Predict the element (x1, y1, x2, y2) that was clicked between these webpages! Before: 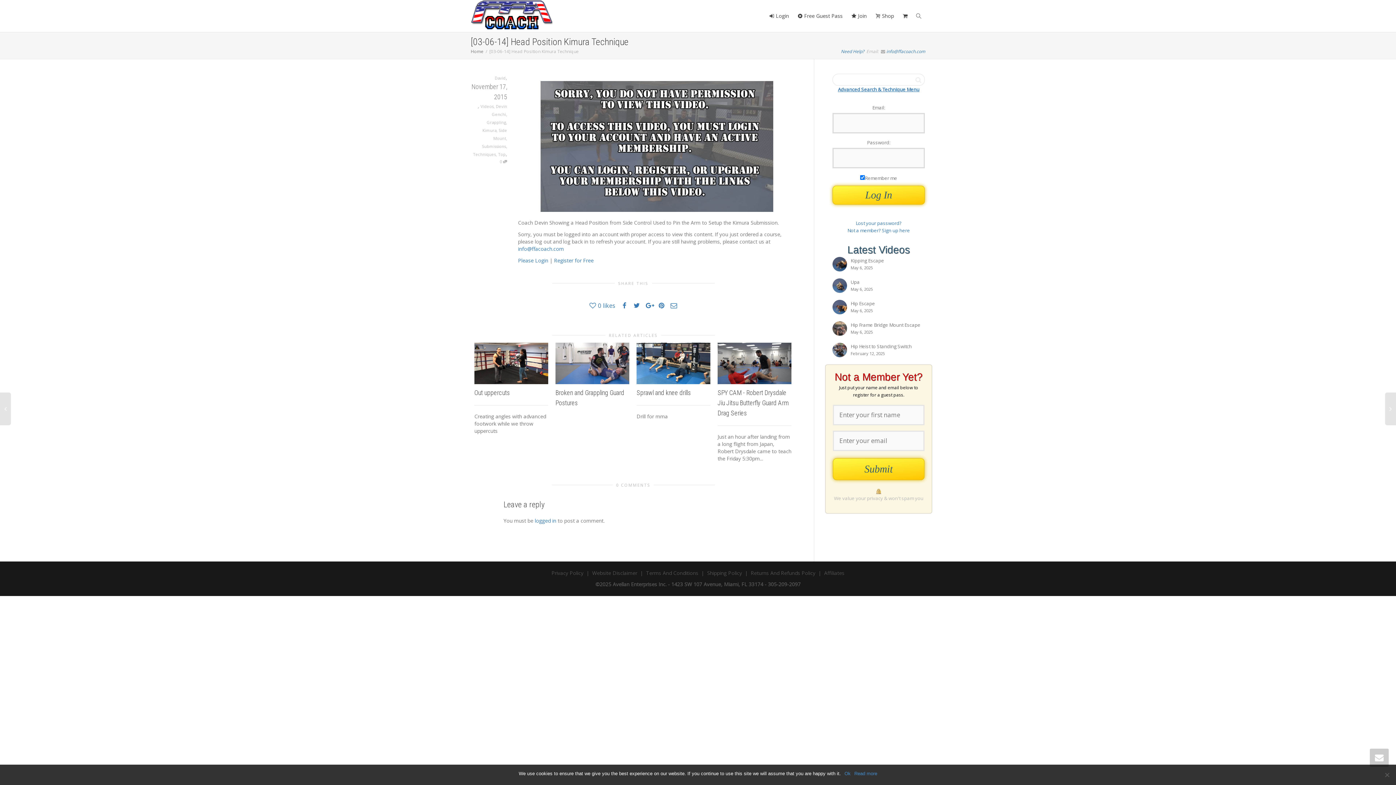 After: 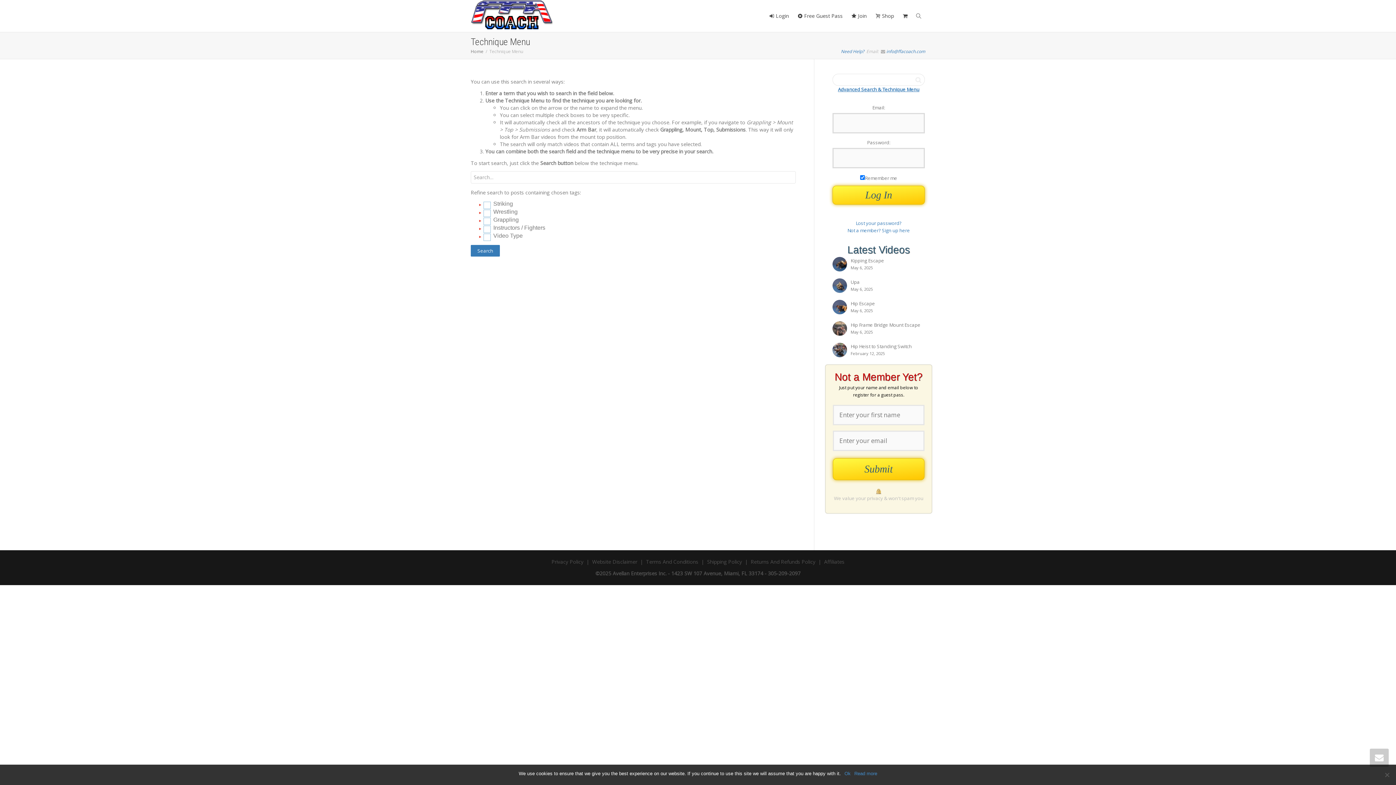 Action: bbox: (838, 86, 919, 92) label: Advanced Search & Technique Menu